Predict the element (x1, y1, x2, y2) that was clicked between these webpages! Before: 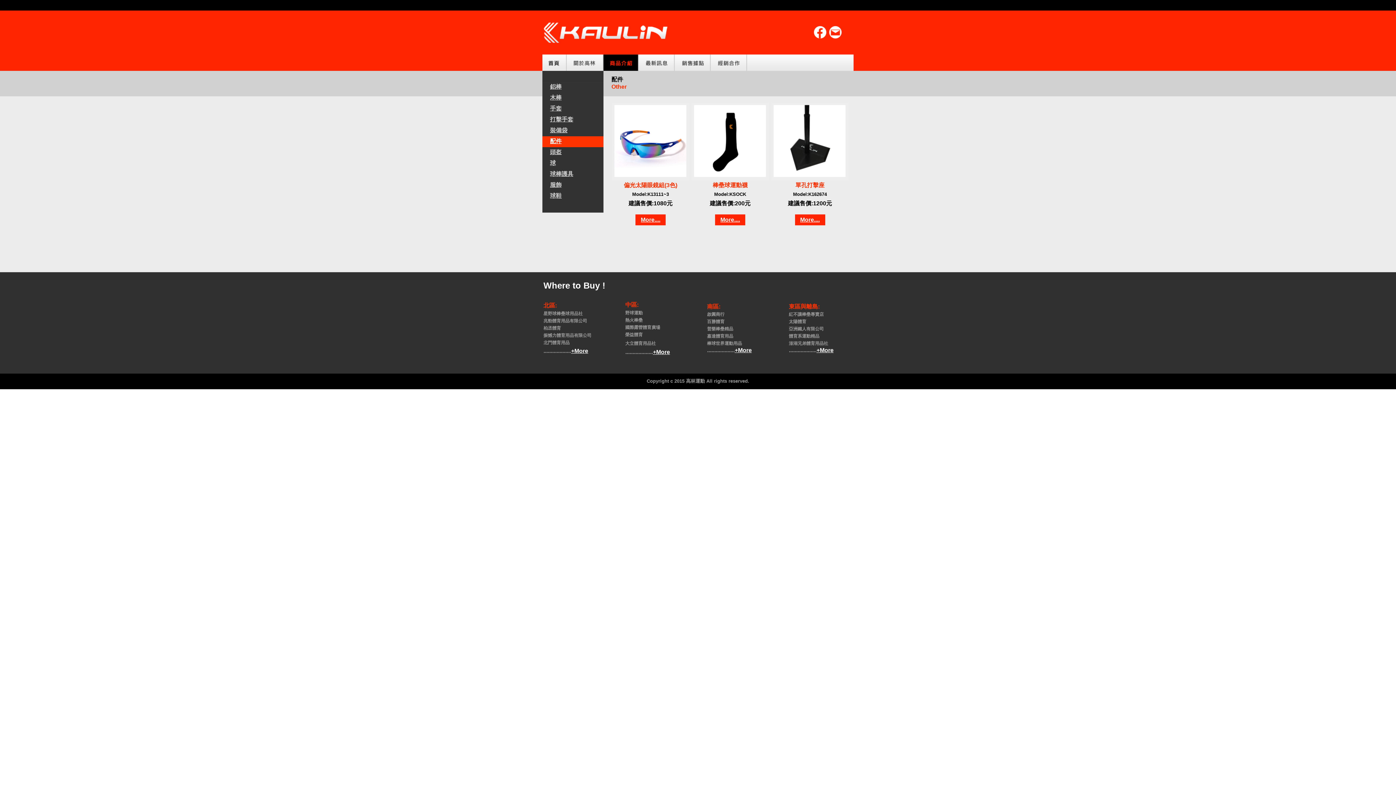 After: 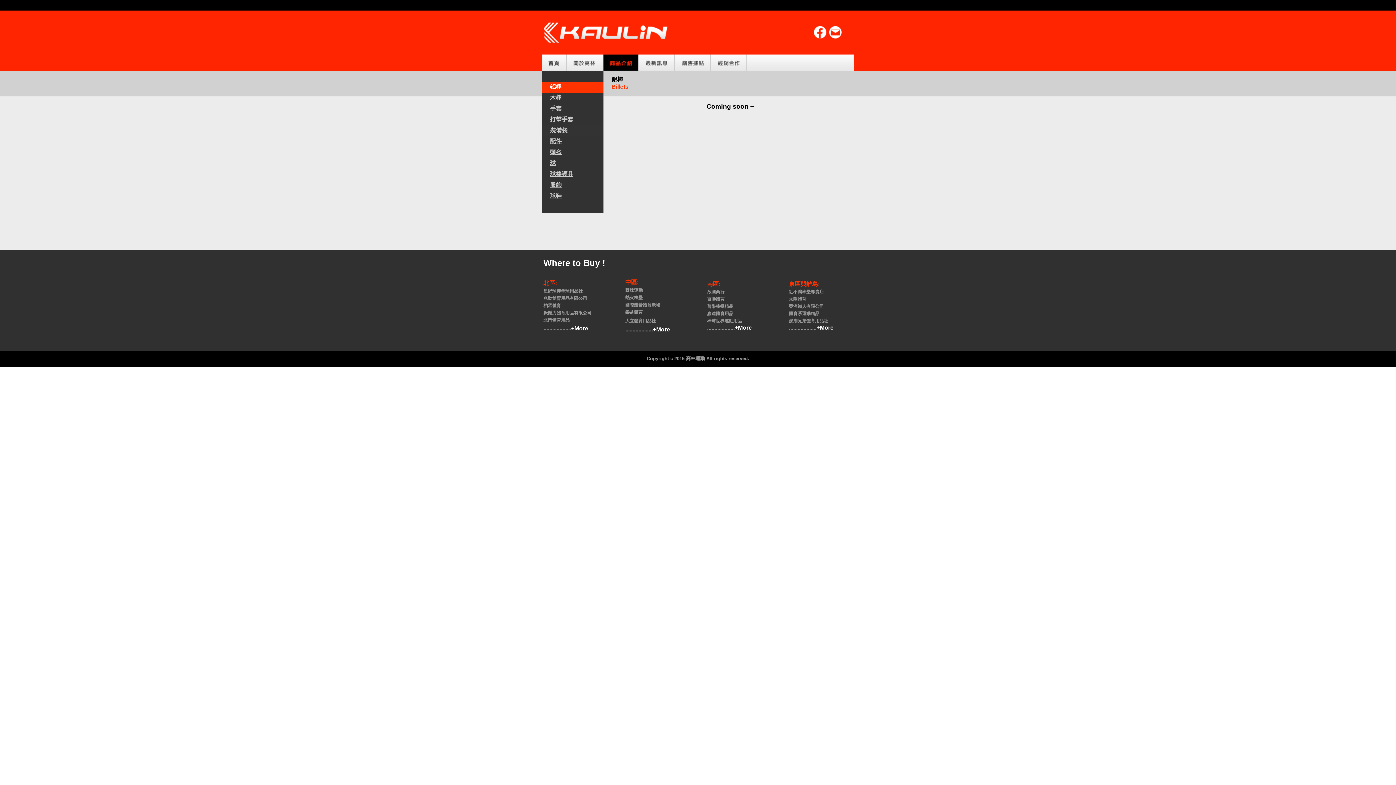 Action: bbox: (550, 83, 561, 89) label: 鋁棒